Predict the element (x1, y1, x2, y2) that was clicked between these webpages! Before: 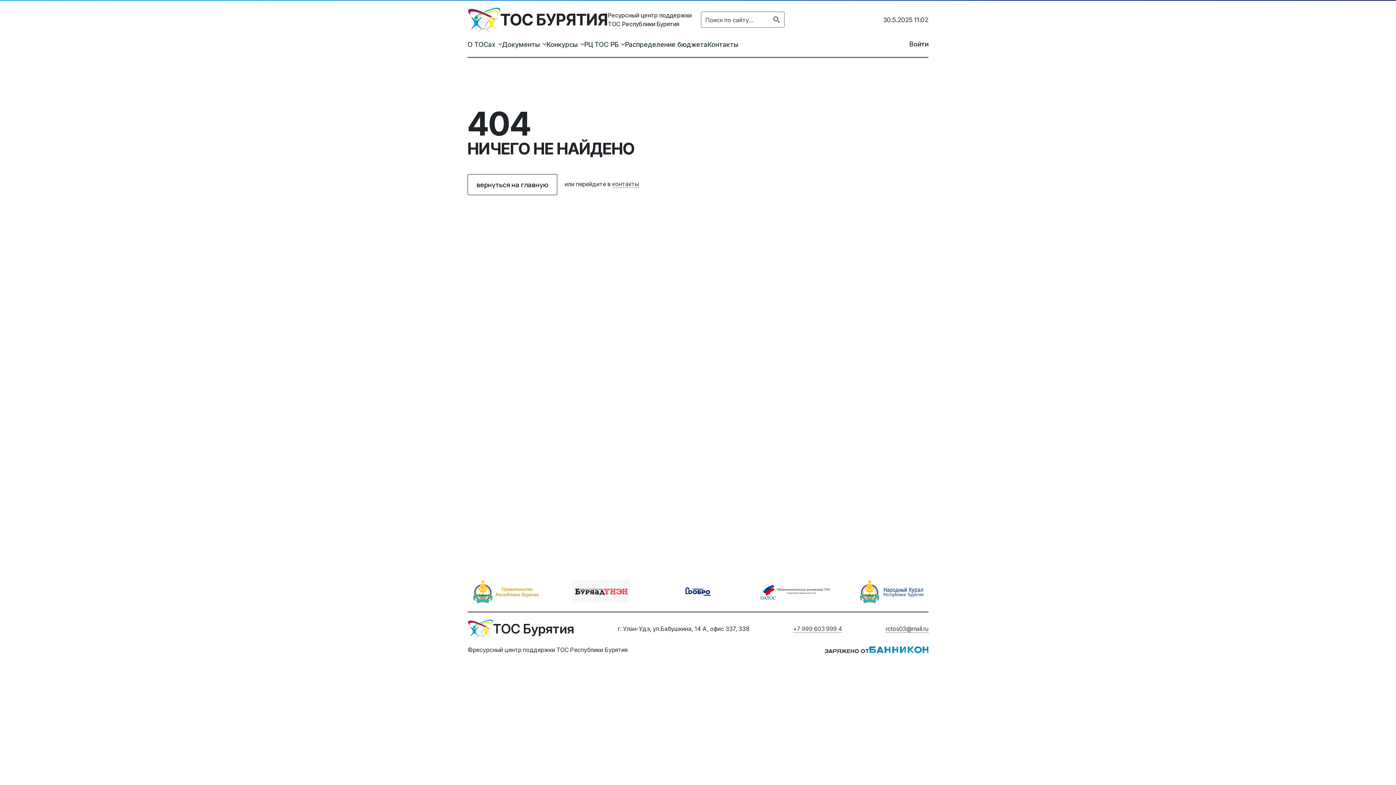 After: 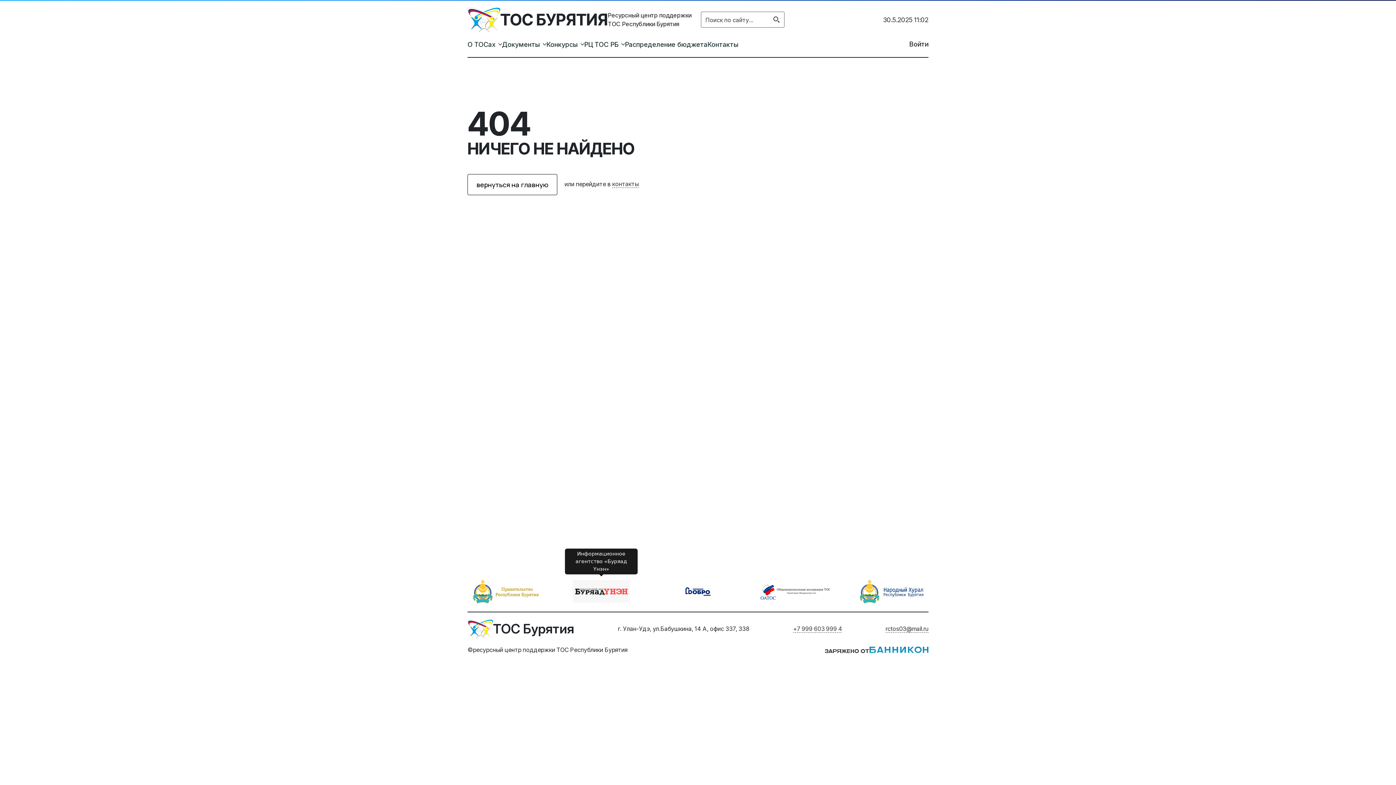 Action: bbox: (564, 576, 638, 606)